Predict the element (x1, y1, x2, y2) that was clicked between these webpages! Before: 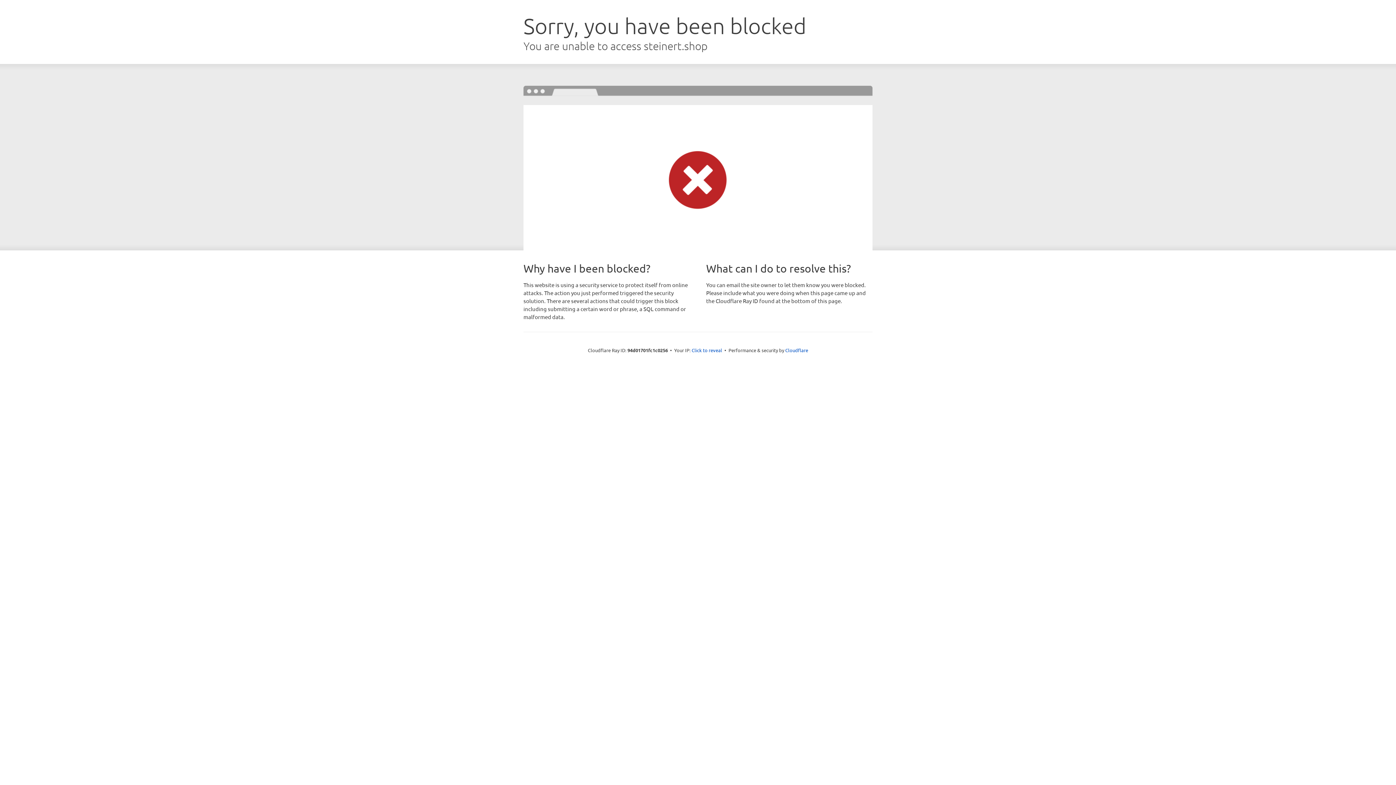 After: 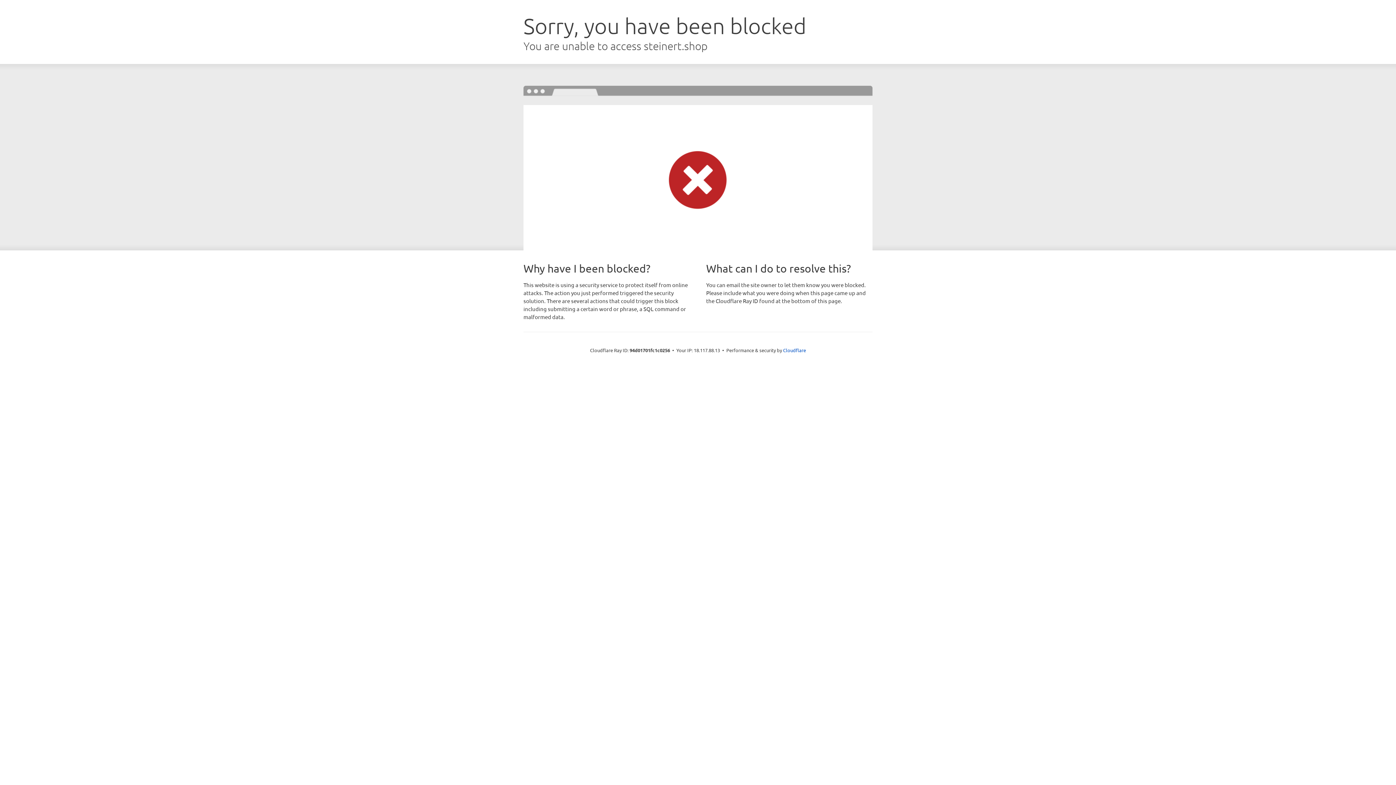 Action: label: Click to reveal bbox: (691, 346, 722, 353)